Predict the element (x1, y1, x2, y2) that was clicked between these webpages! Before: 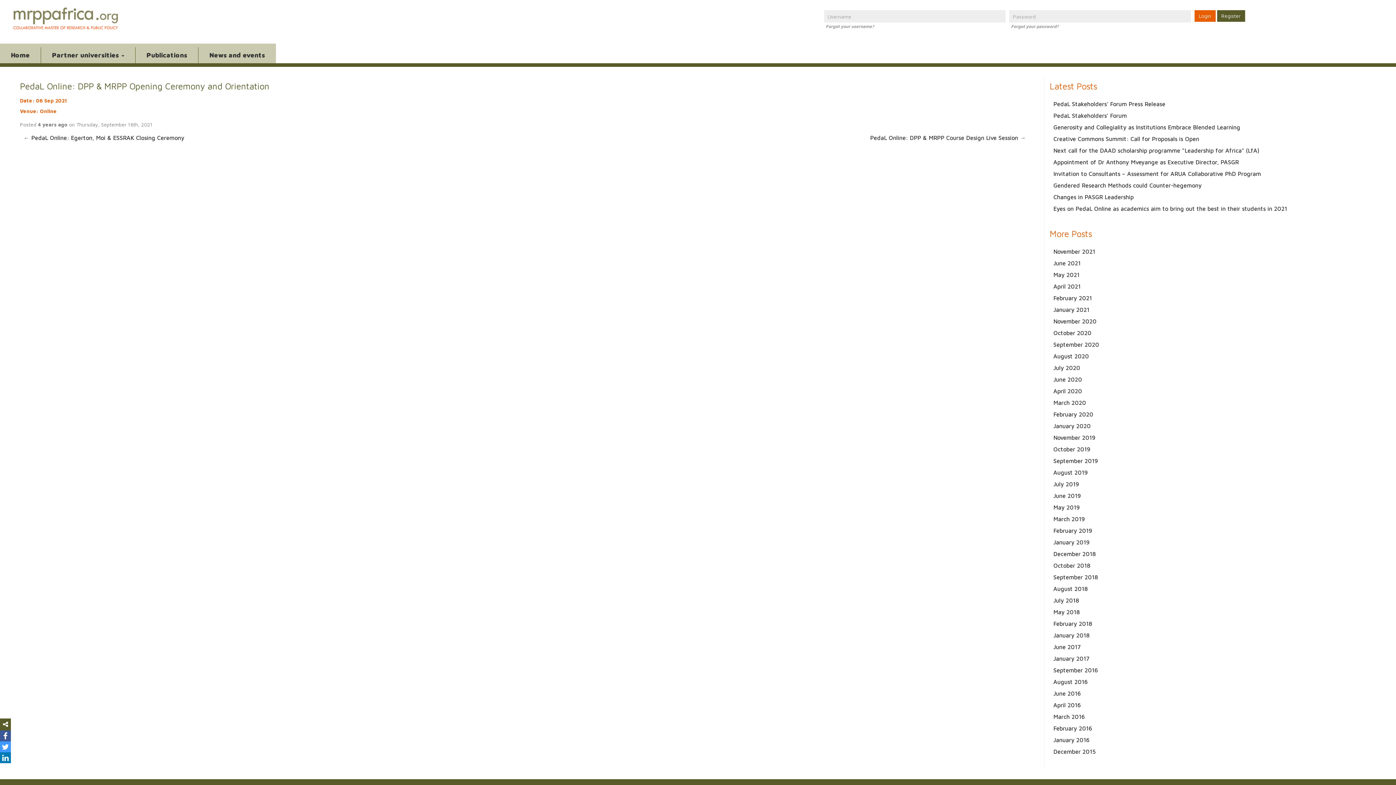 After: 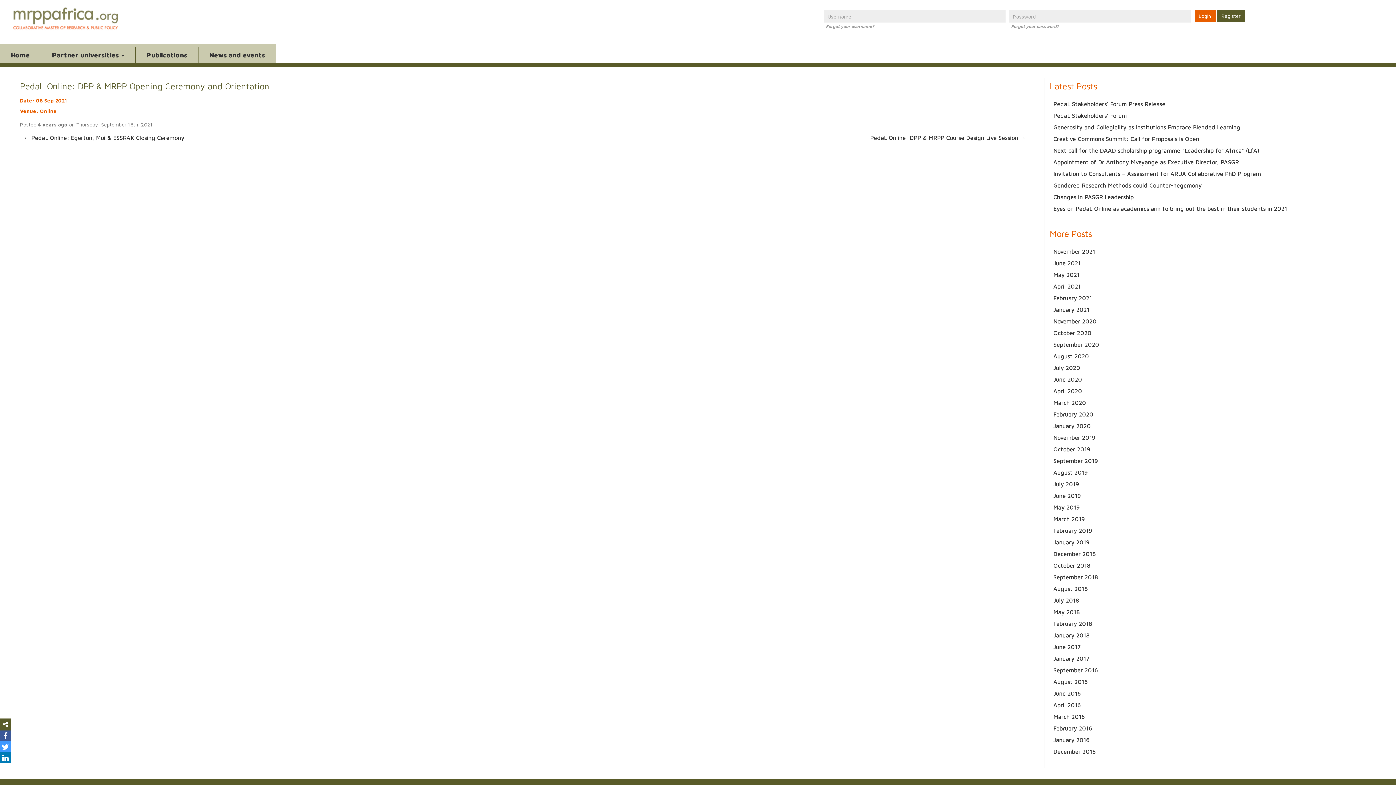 Action: bbox: (1217, 10, 1245, 21) label: Register